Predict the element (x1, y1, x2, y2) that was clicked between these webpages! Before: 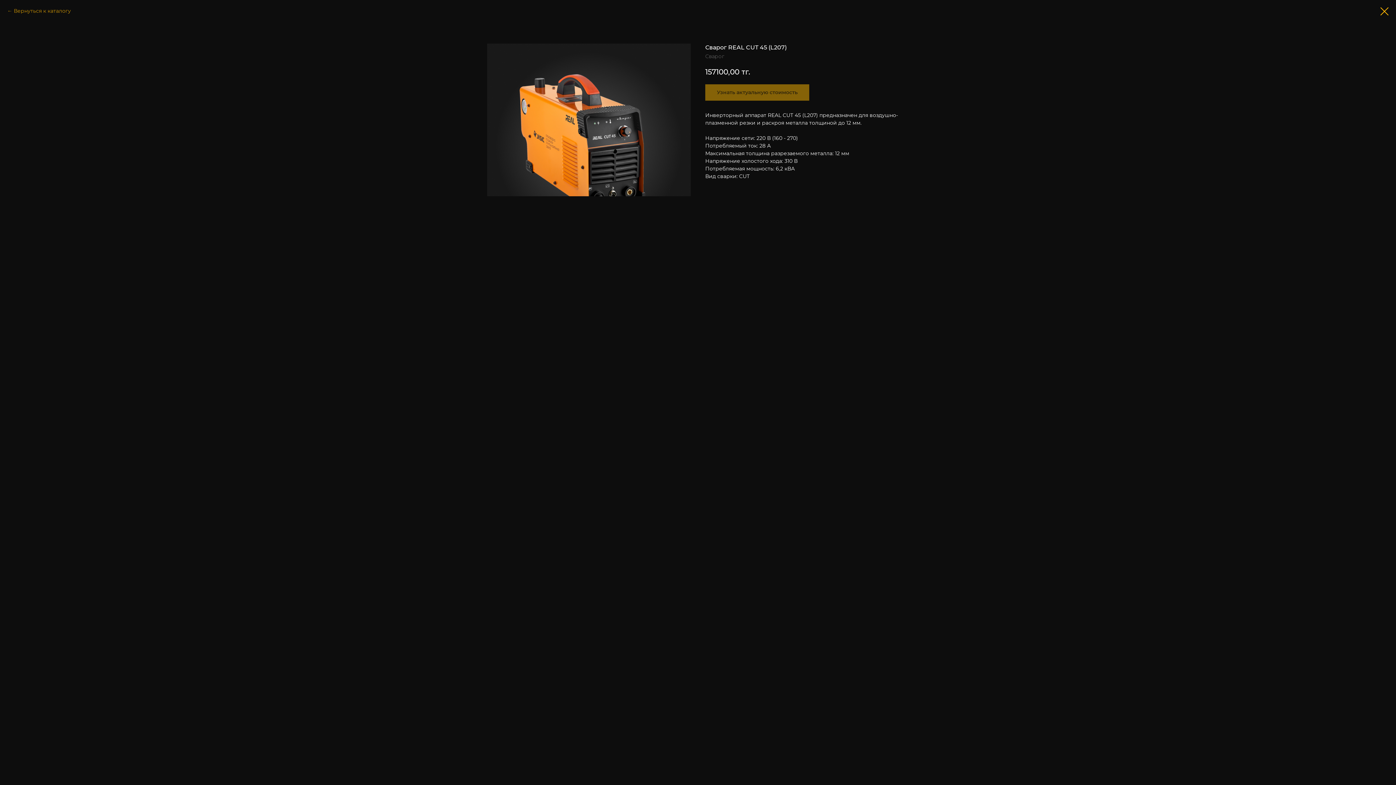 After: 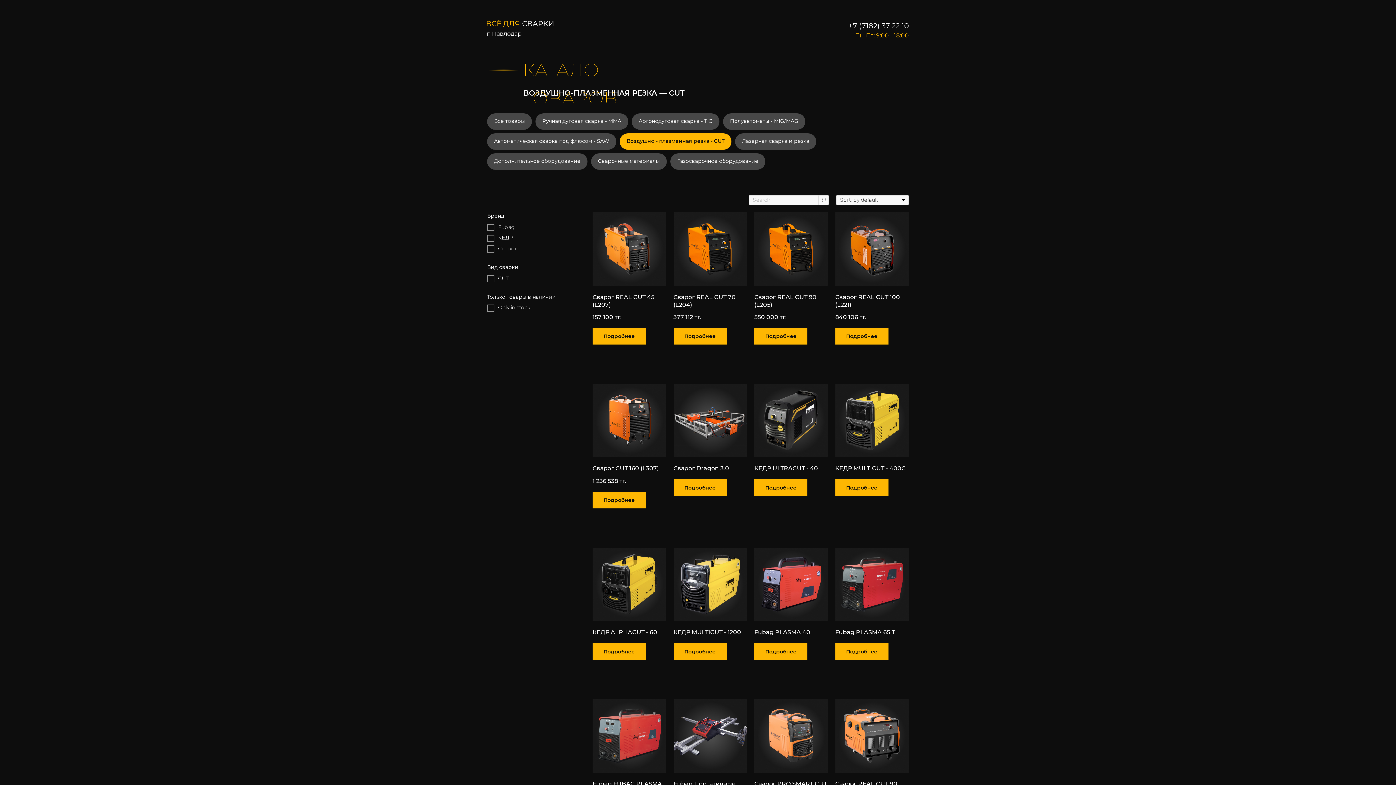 Action: bbox: (7, 7, 70, 14) label: Вернуться к каталогу